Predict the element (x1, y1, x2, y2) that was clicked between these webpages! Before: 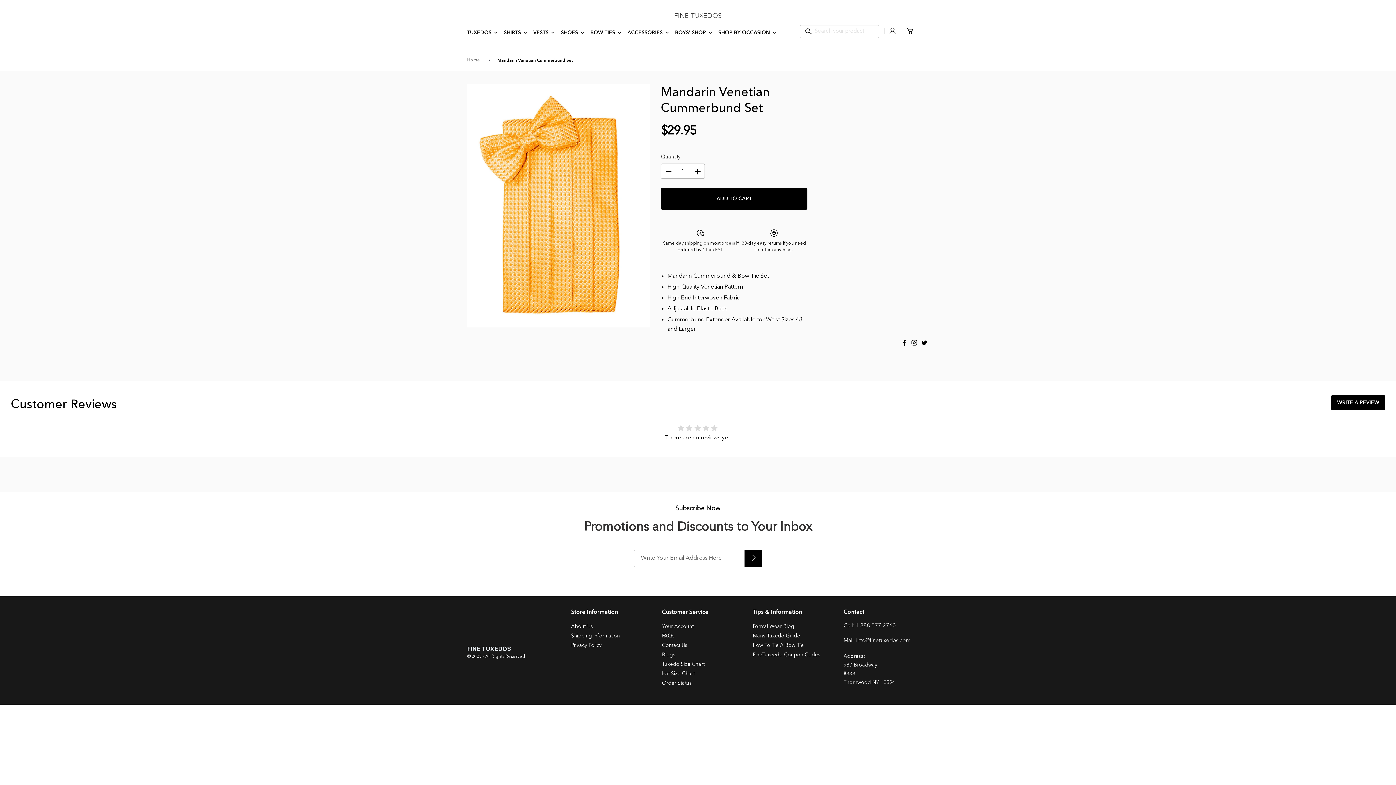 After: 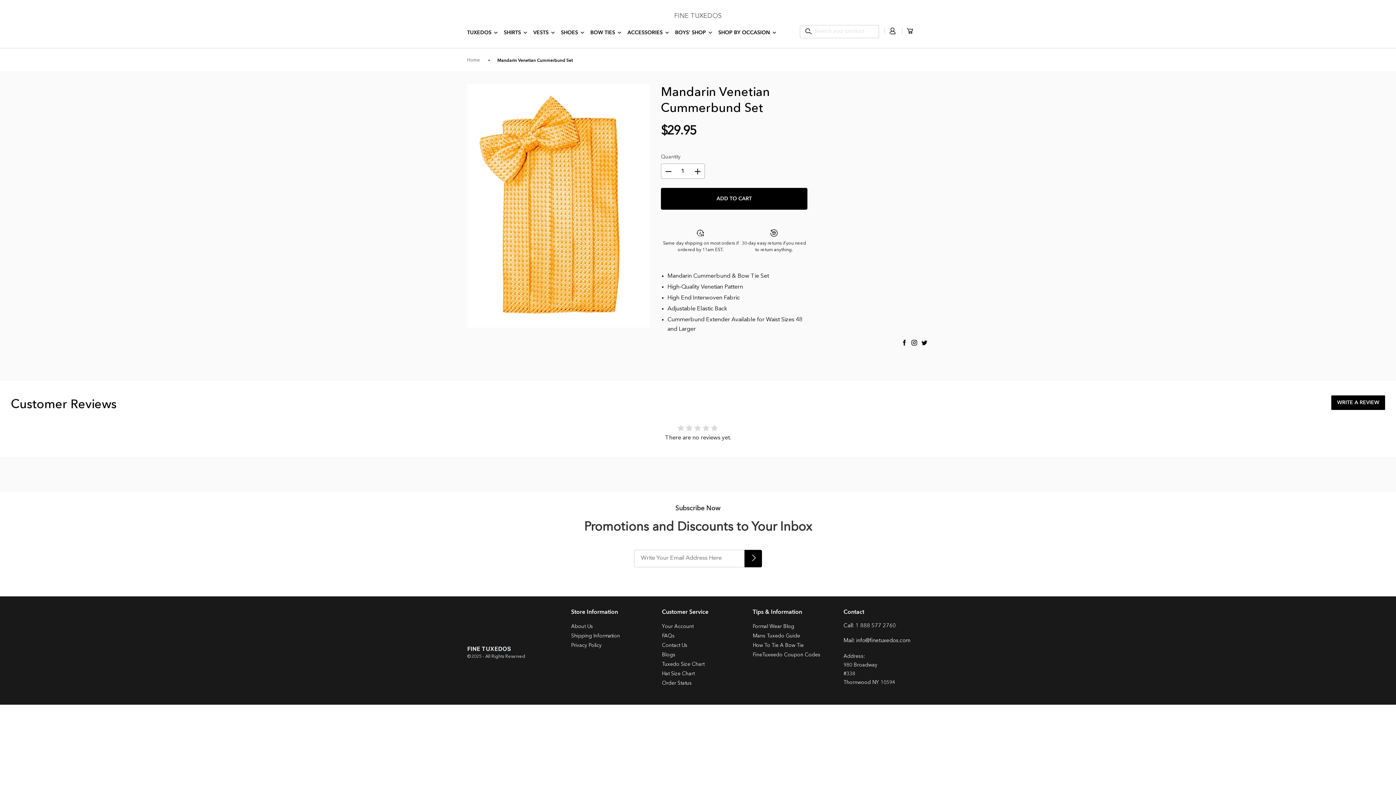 Action: label: Mandarin Venetian Cummerbund Set bbox: (497, 57, 573, 63)